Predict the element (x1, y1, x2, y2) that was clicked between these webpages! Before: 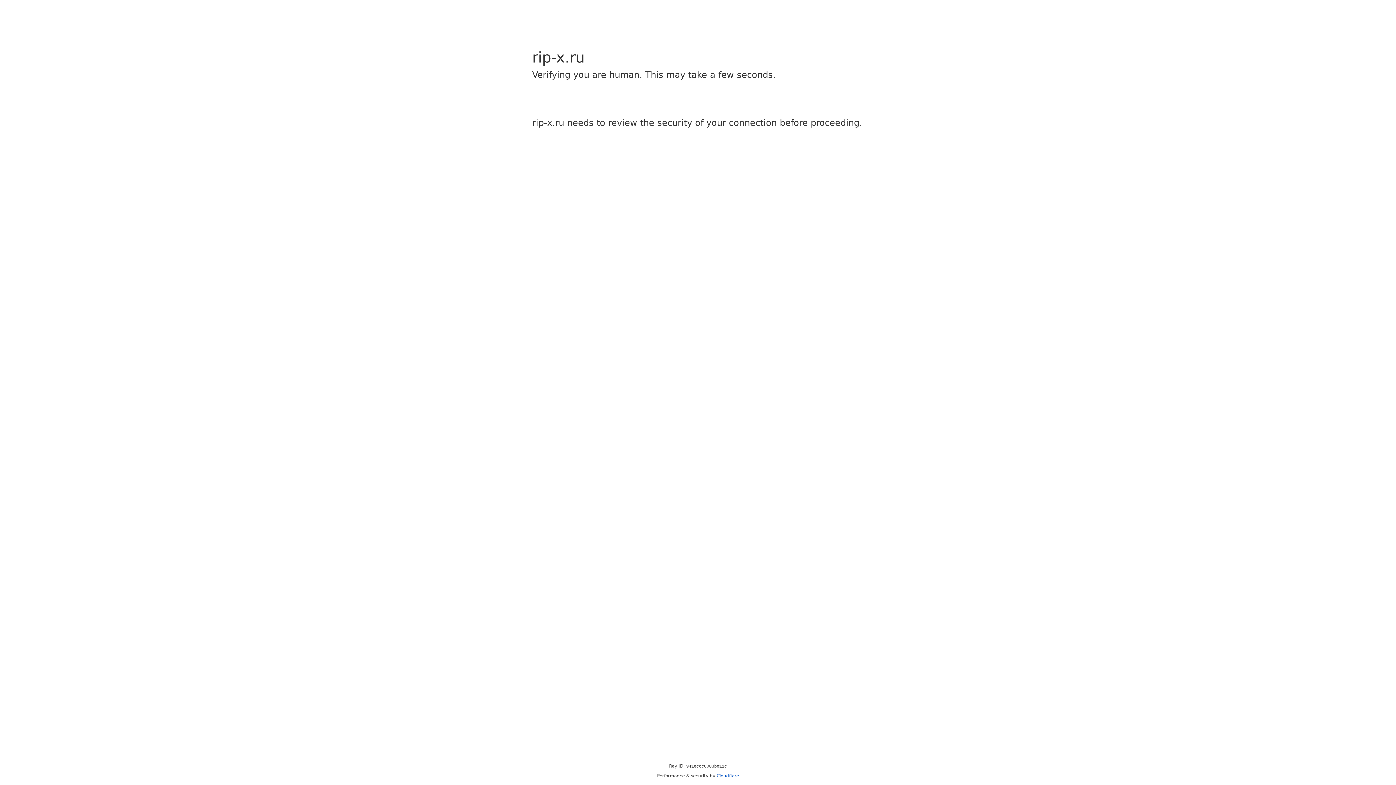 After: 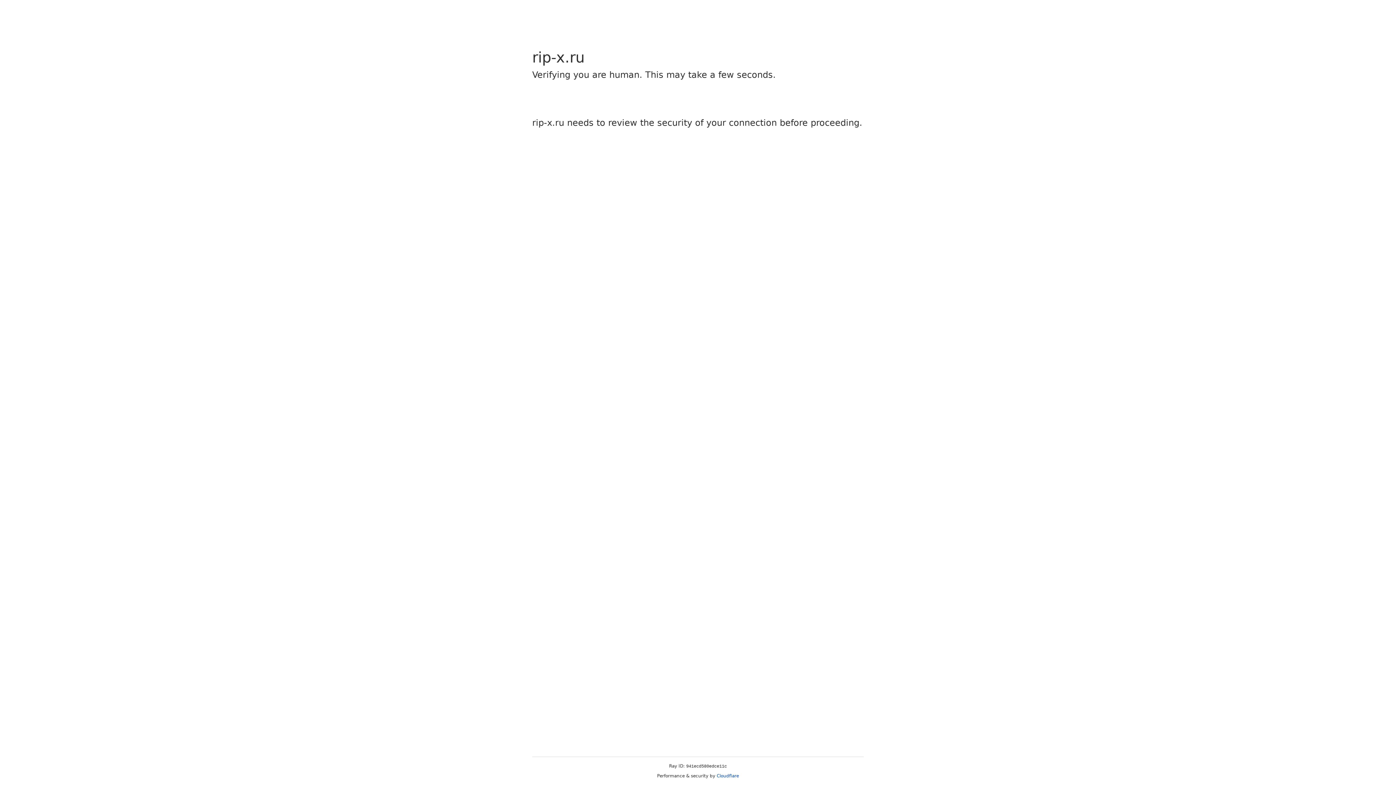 Action: label: Cloudflare bbox: (716, 773, 739, 778)